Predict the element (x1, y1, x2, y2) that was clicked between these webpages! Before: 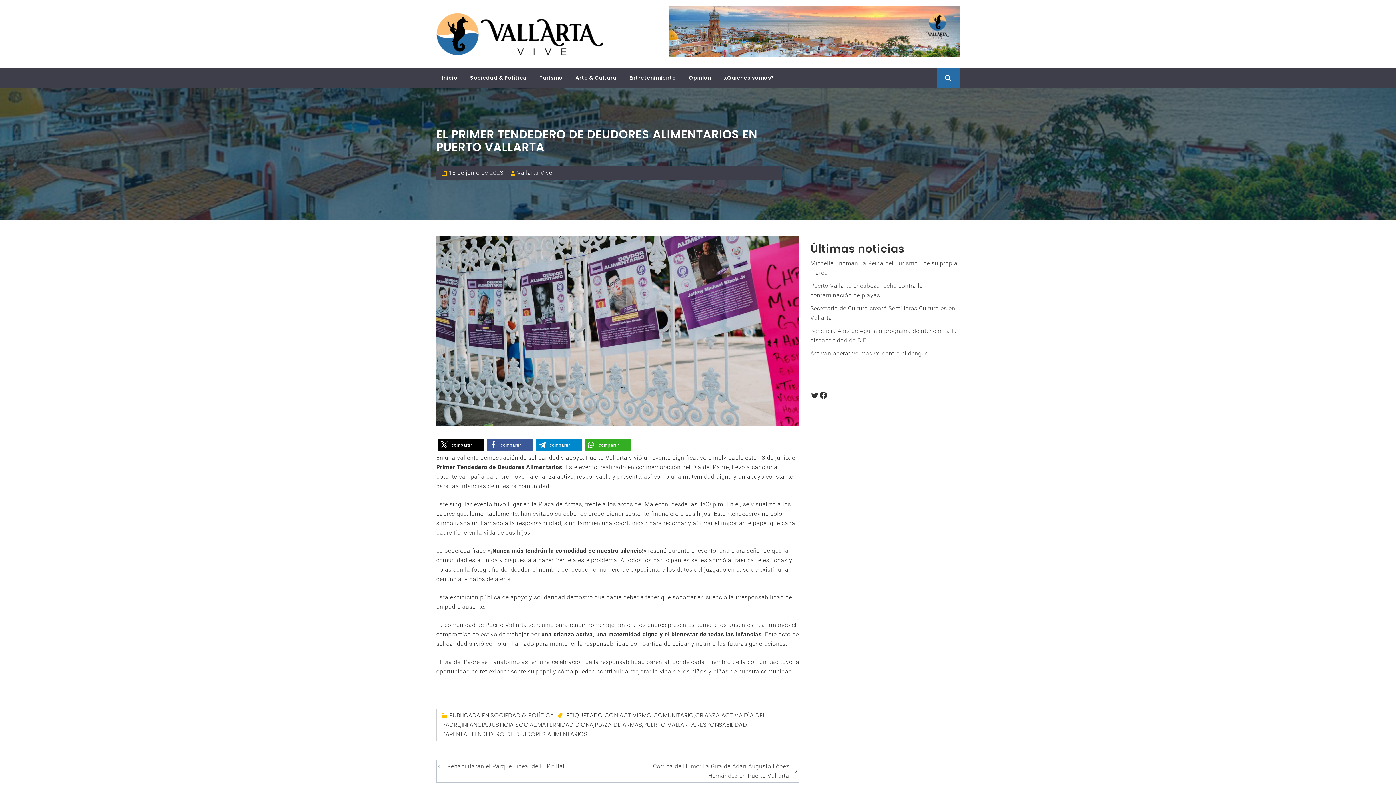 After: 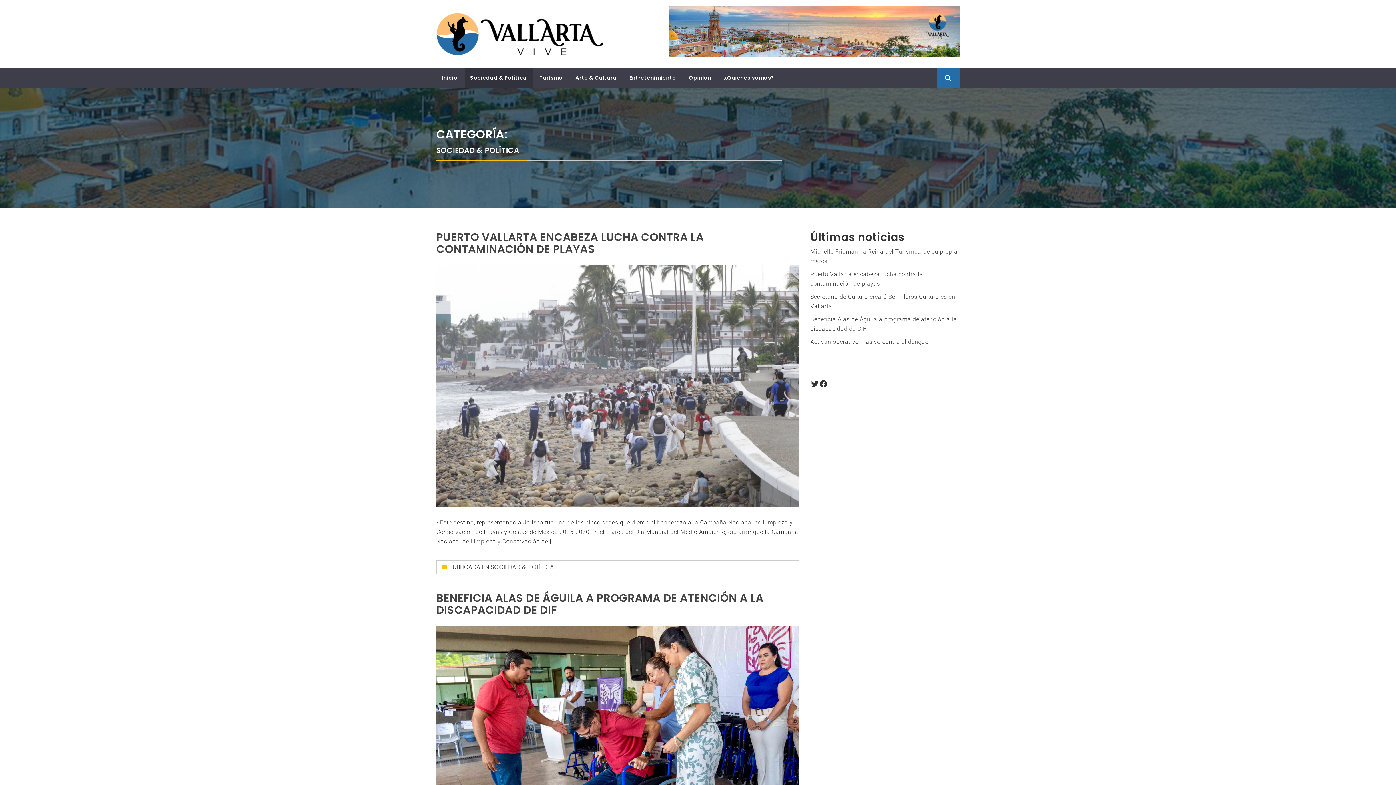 Action: label: Sociedad & Política bbox: (464, 67, 532, 88)